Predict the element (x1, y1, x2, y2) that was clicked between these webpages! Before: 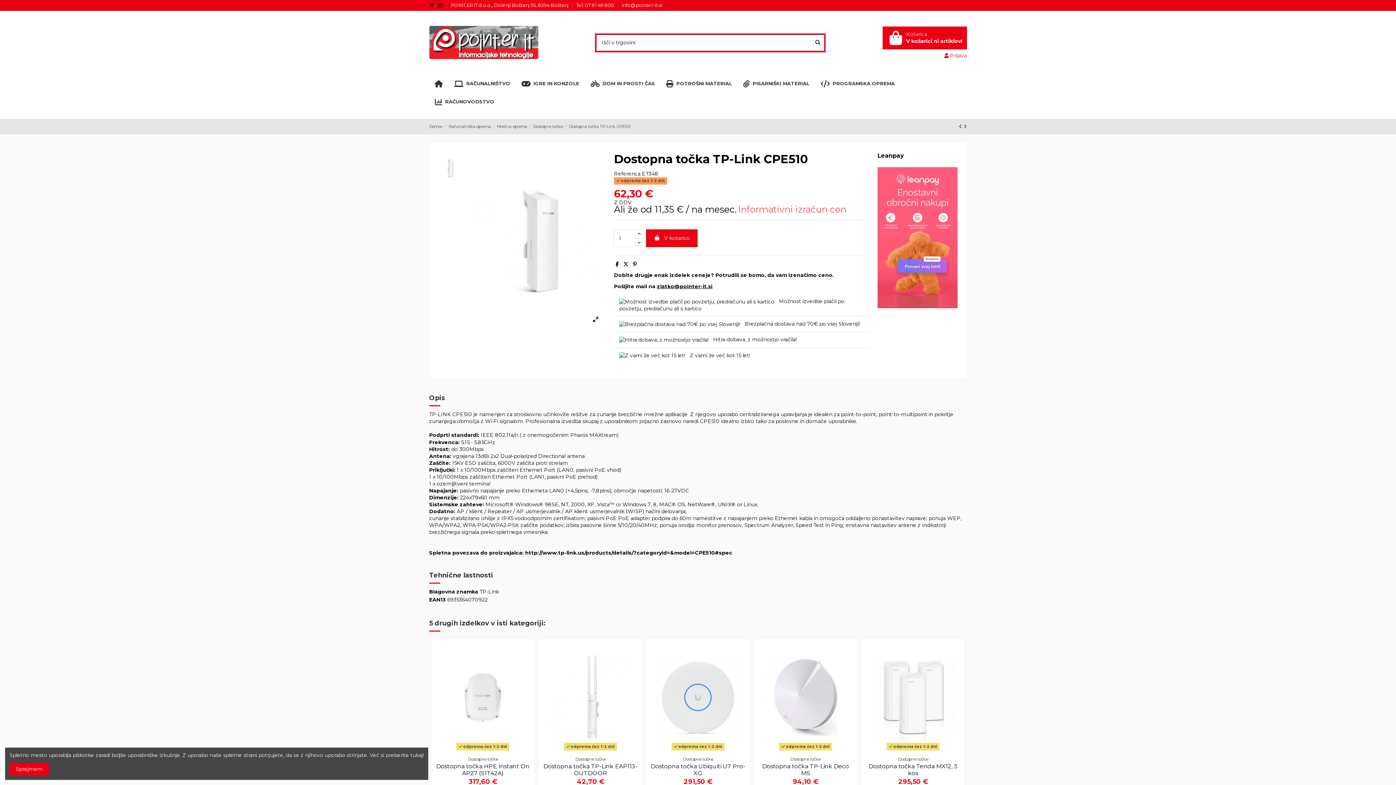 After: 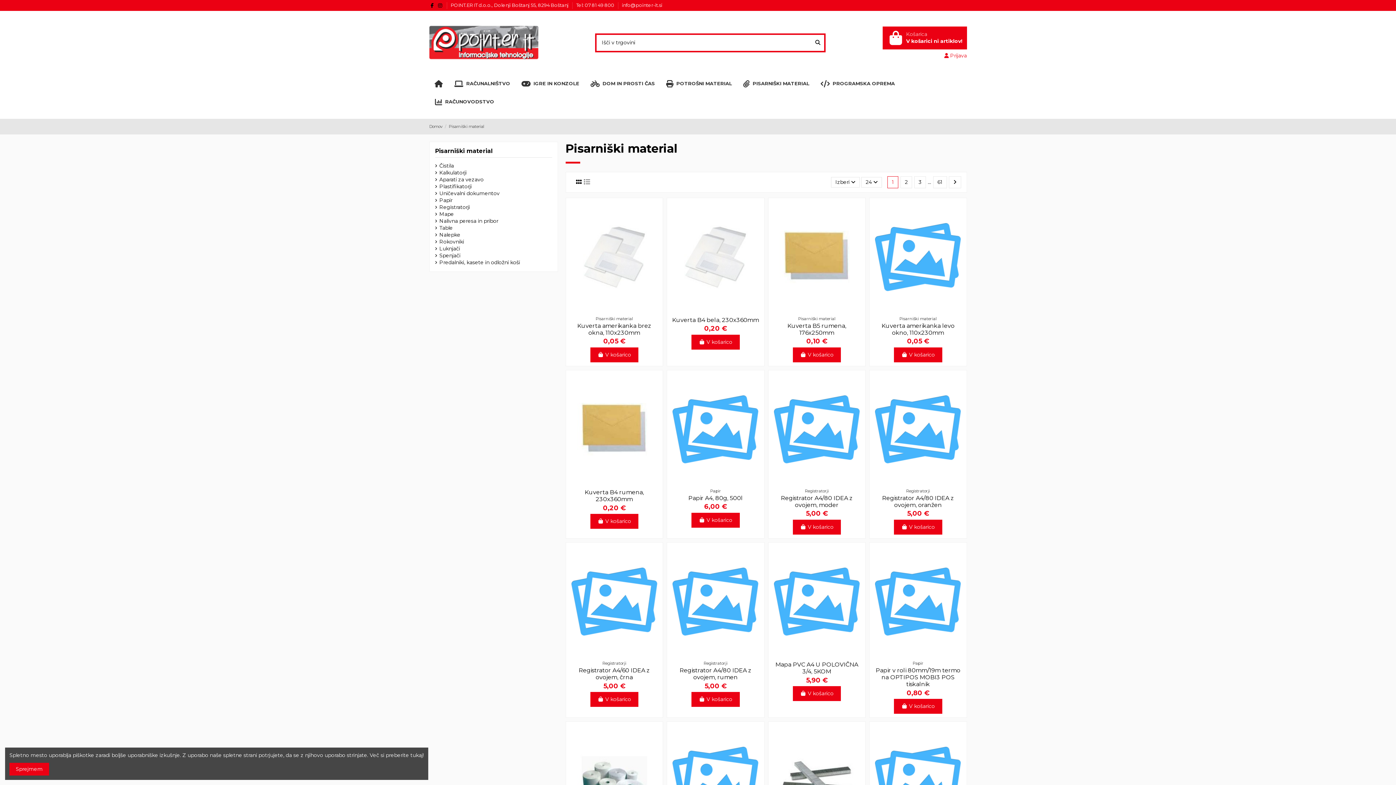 Action: bbox: (737, 75, 815, 93) label:  PISARNIŠKI MATERIAL